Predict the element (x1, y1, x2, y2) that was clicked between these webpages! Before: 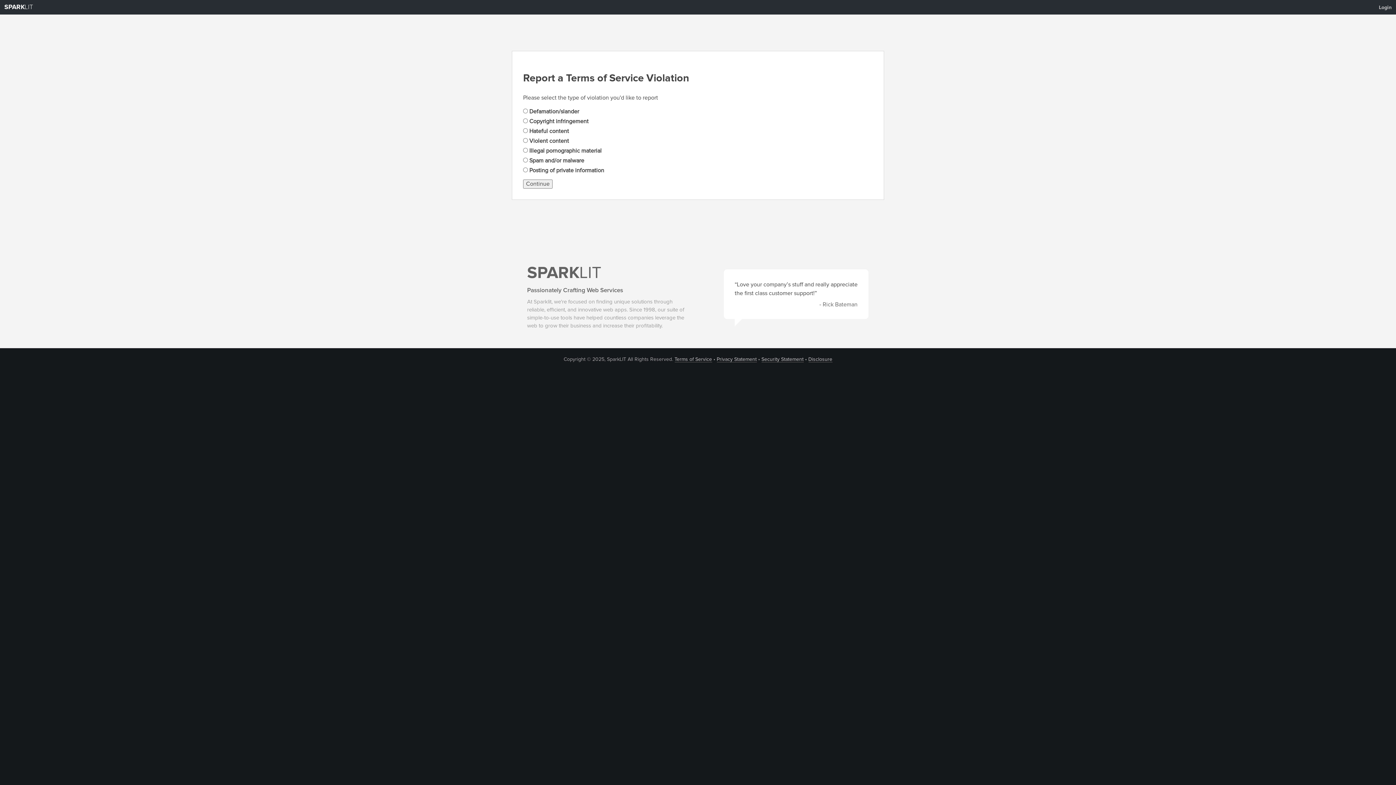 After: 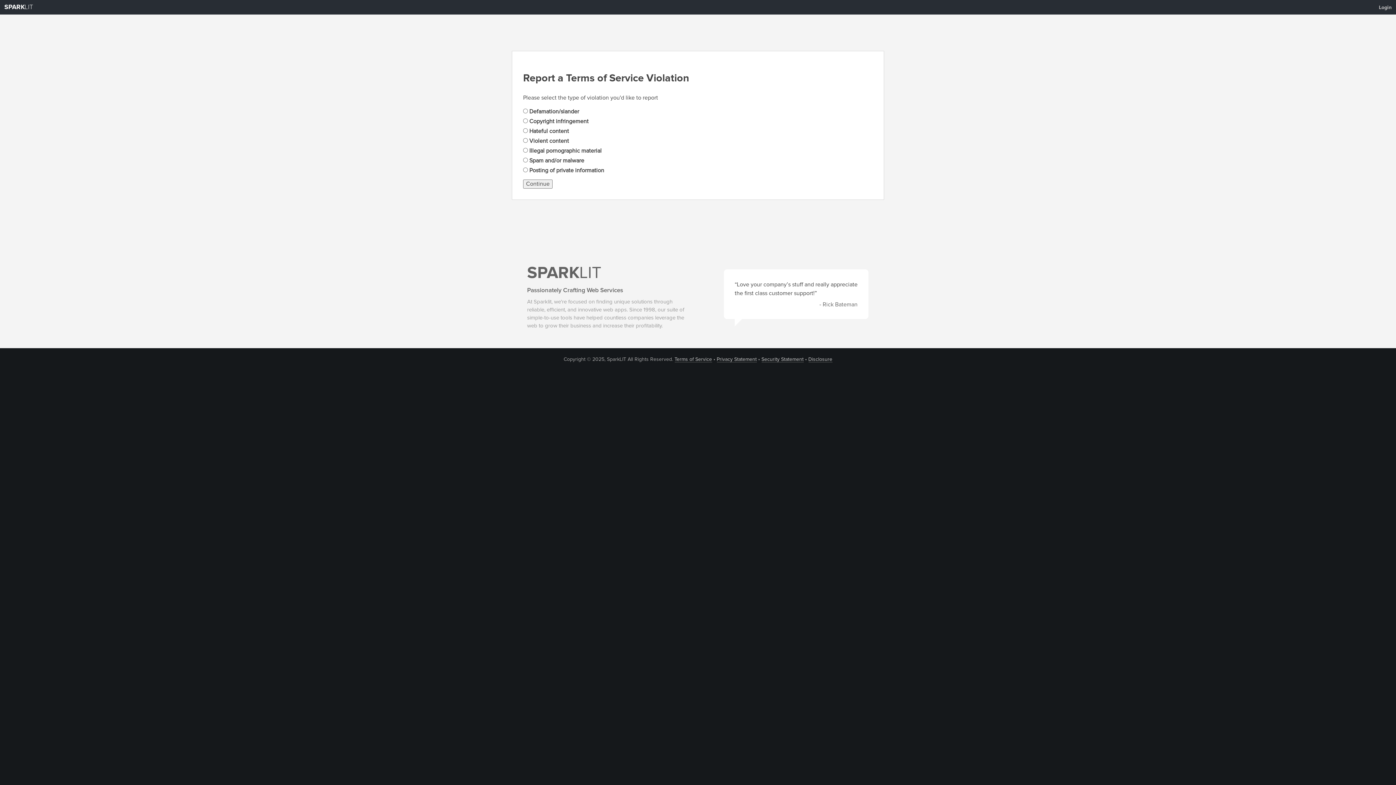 Action: label: Continue bbox: (523, 179, 552, 188)